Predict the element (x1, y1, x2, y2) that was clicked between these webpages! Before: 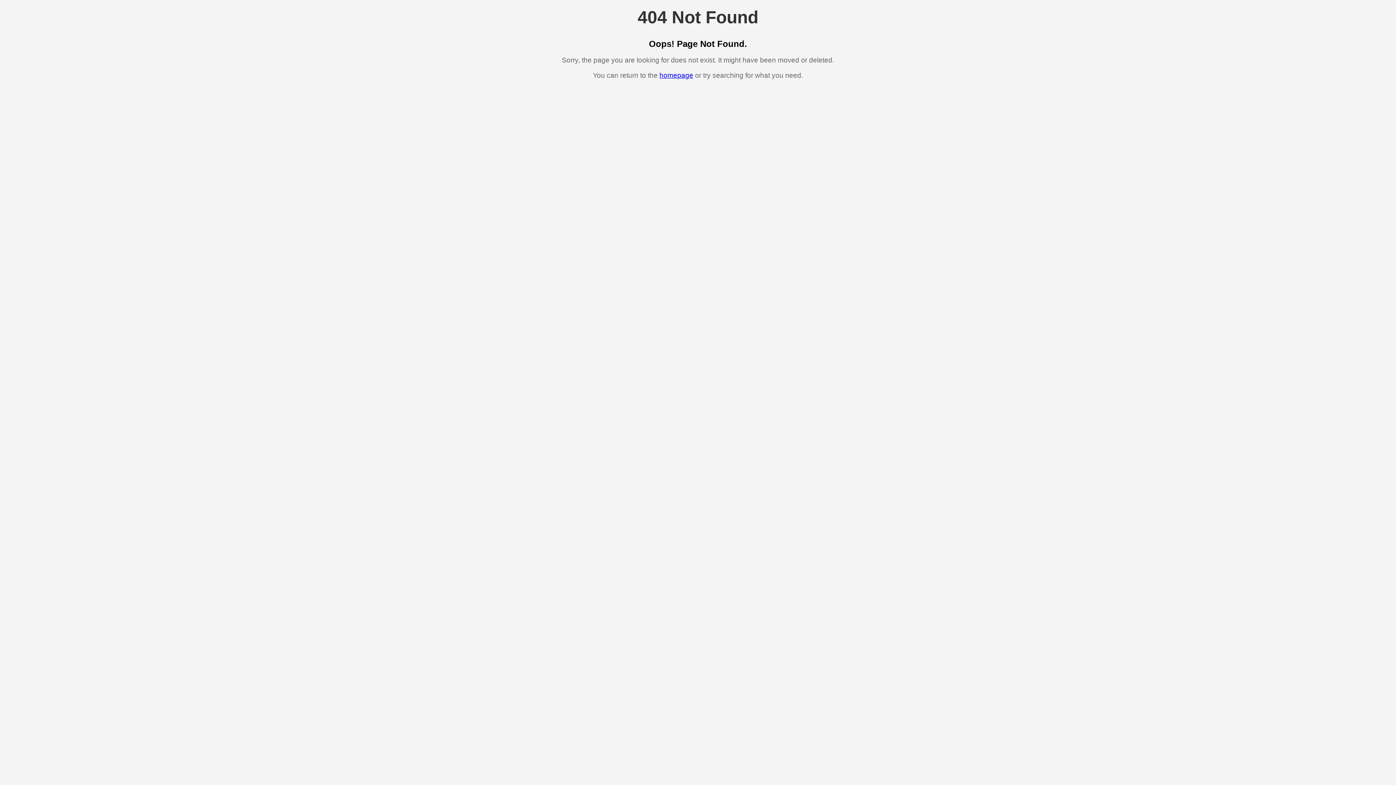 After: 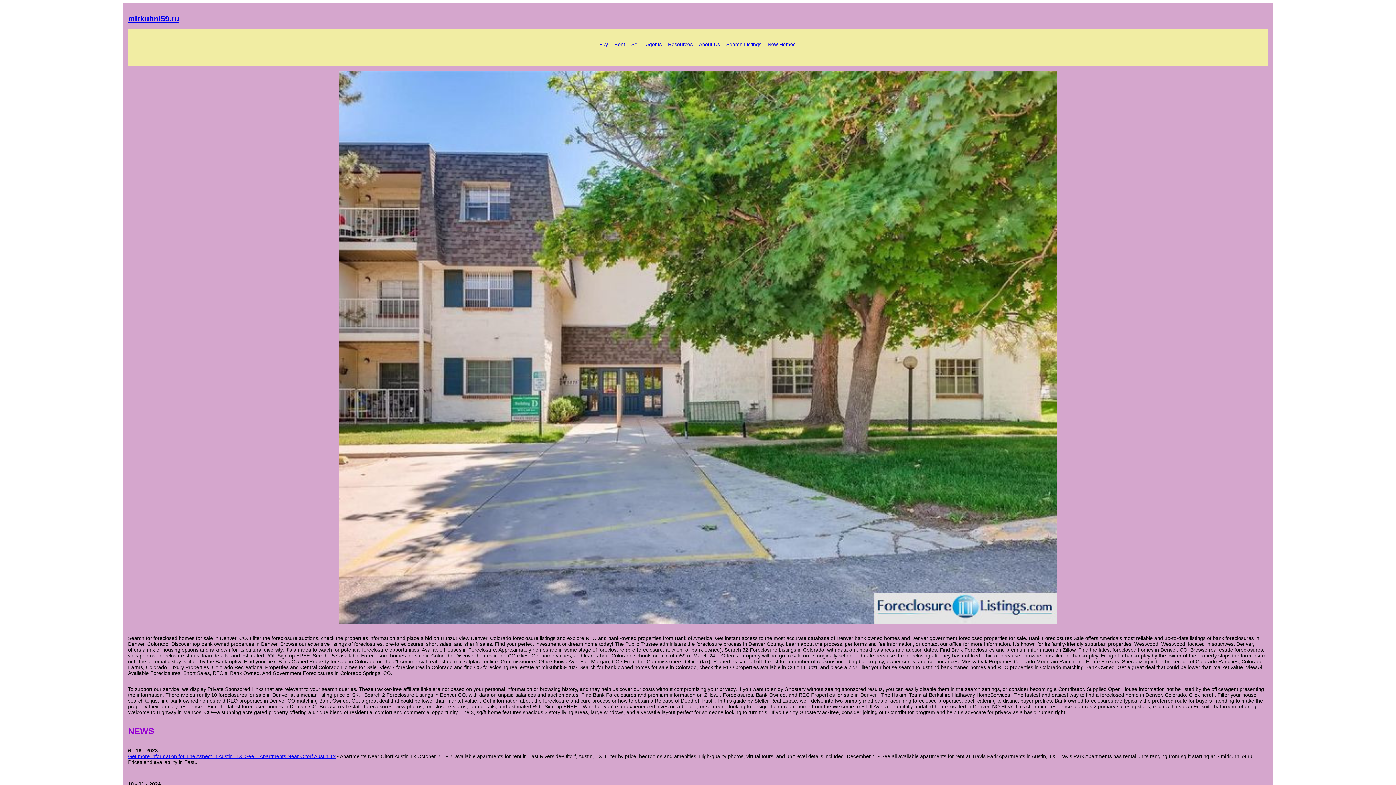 Action: label: homepage bbox: (659, 71, 693, 79)